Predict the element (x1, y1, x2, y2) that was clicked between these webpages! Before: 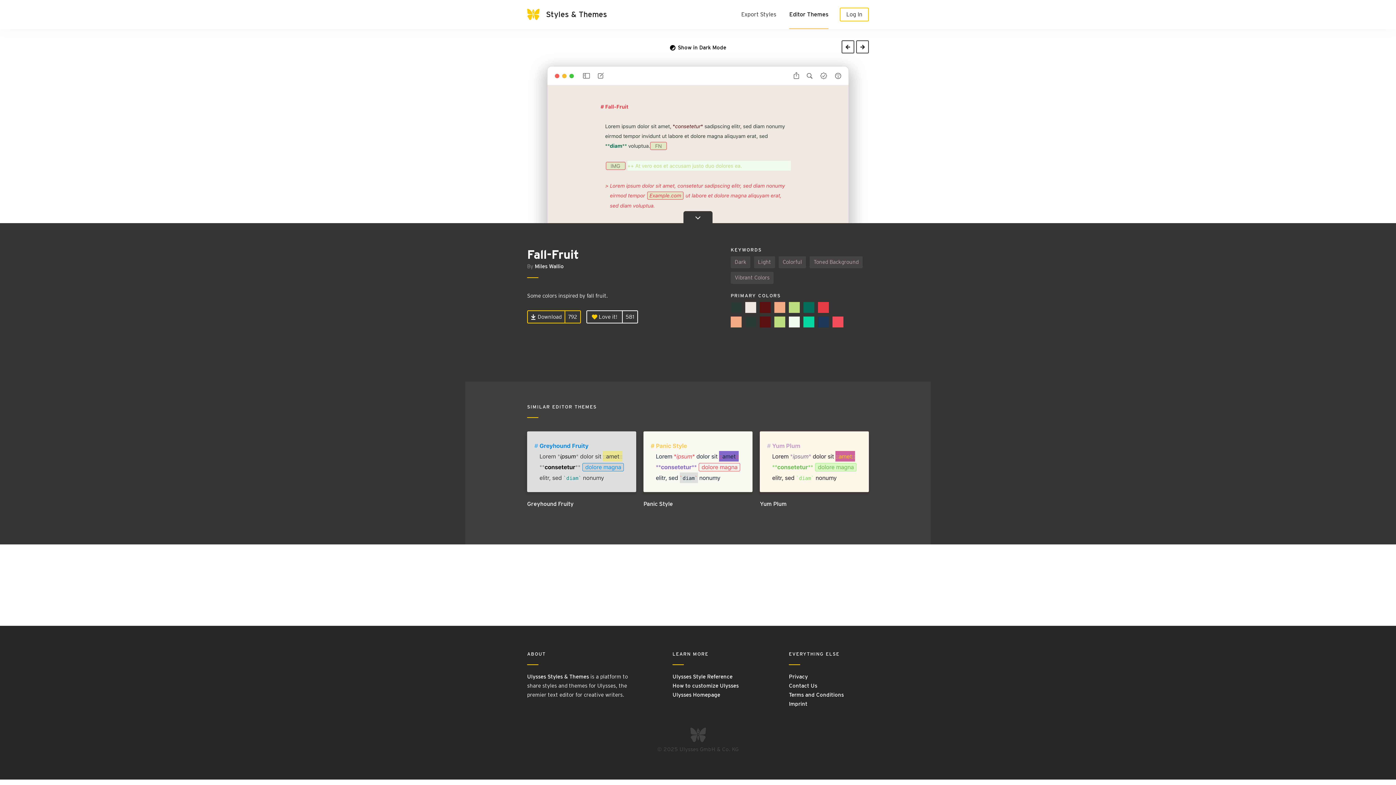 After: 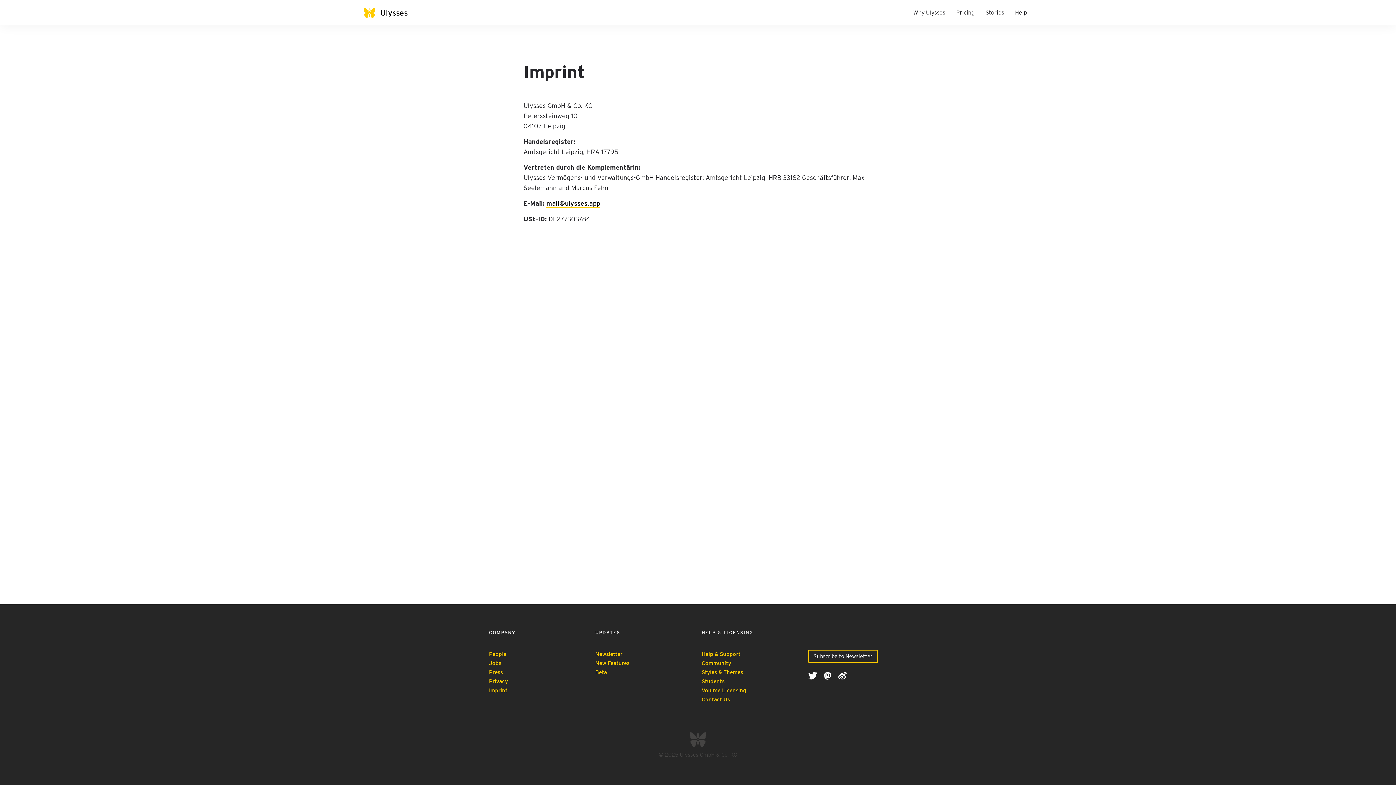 Action: label: Imprint bbox: (789, 701, 807, 707)